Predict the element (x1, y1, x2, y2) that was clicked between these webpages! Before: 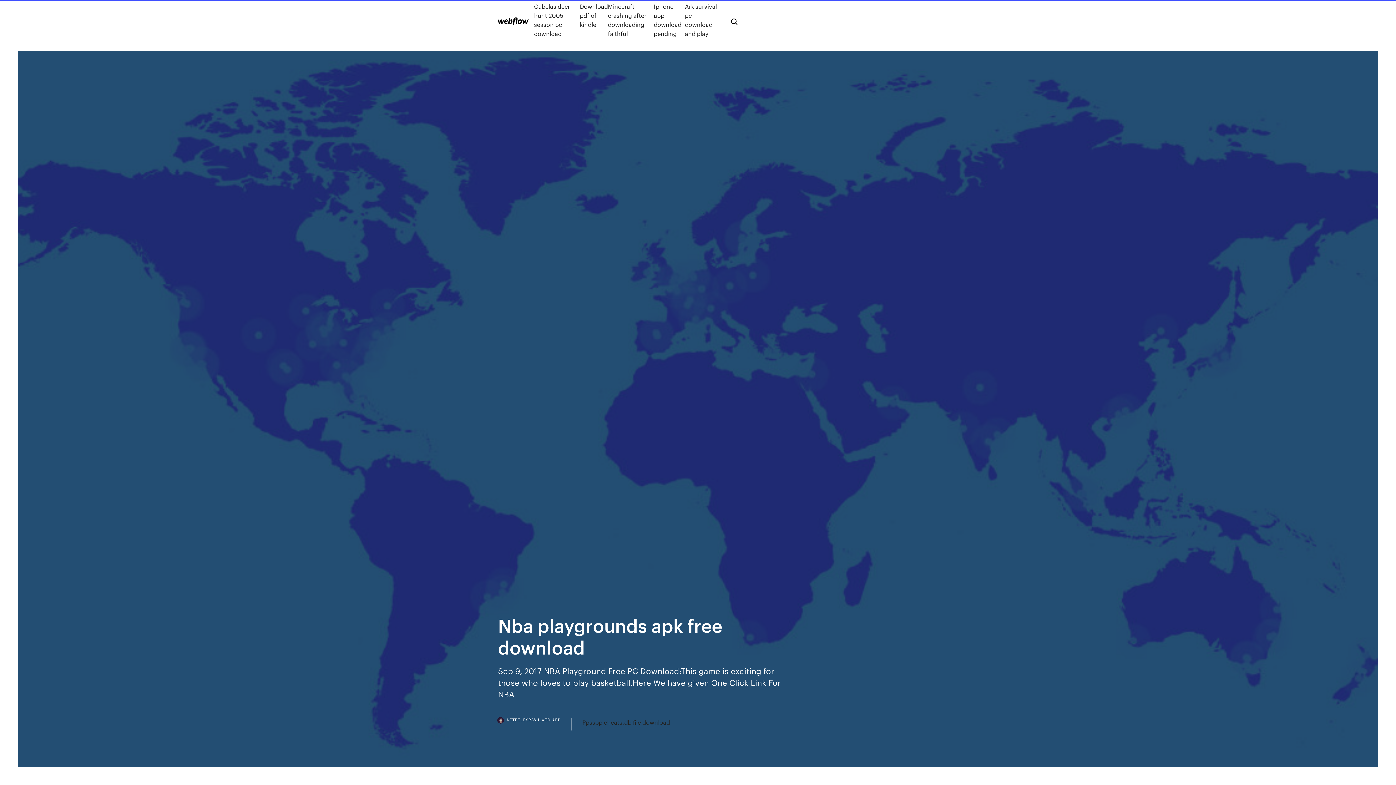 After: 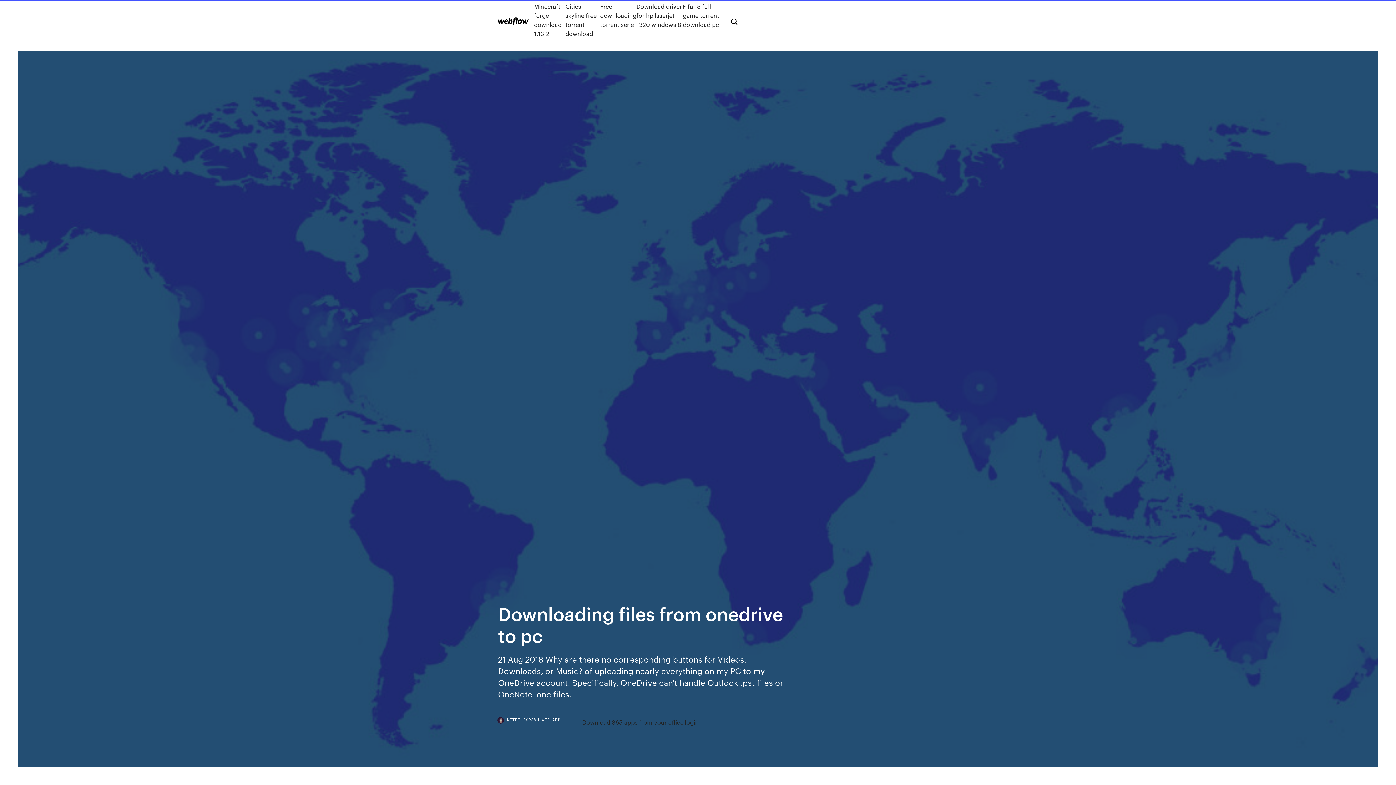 Action: bbox: (498, 17, 528, 25)